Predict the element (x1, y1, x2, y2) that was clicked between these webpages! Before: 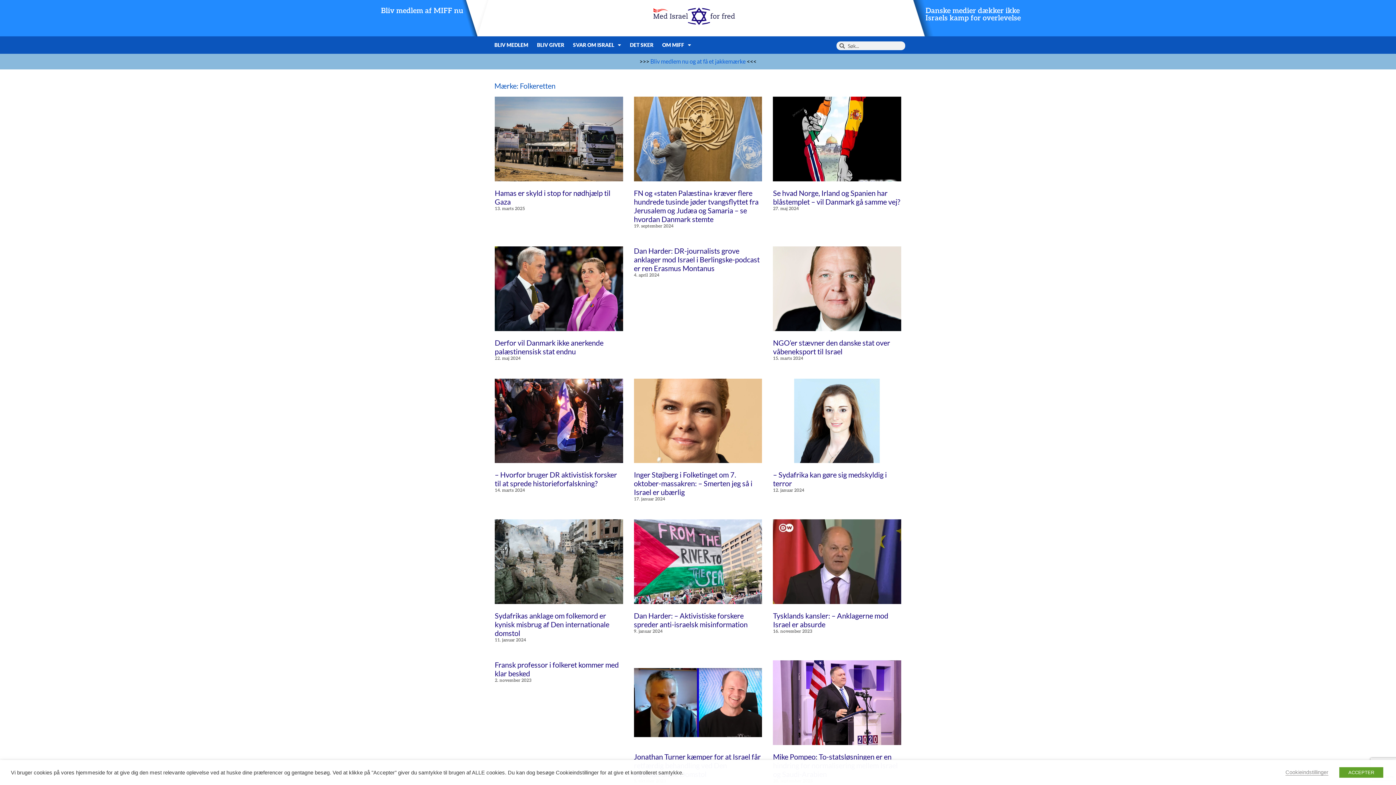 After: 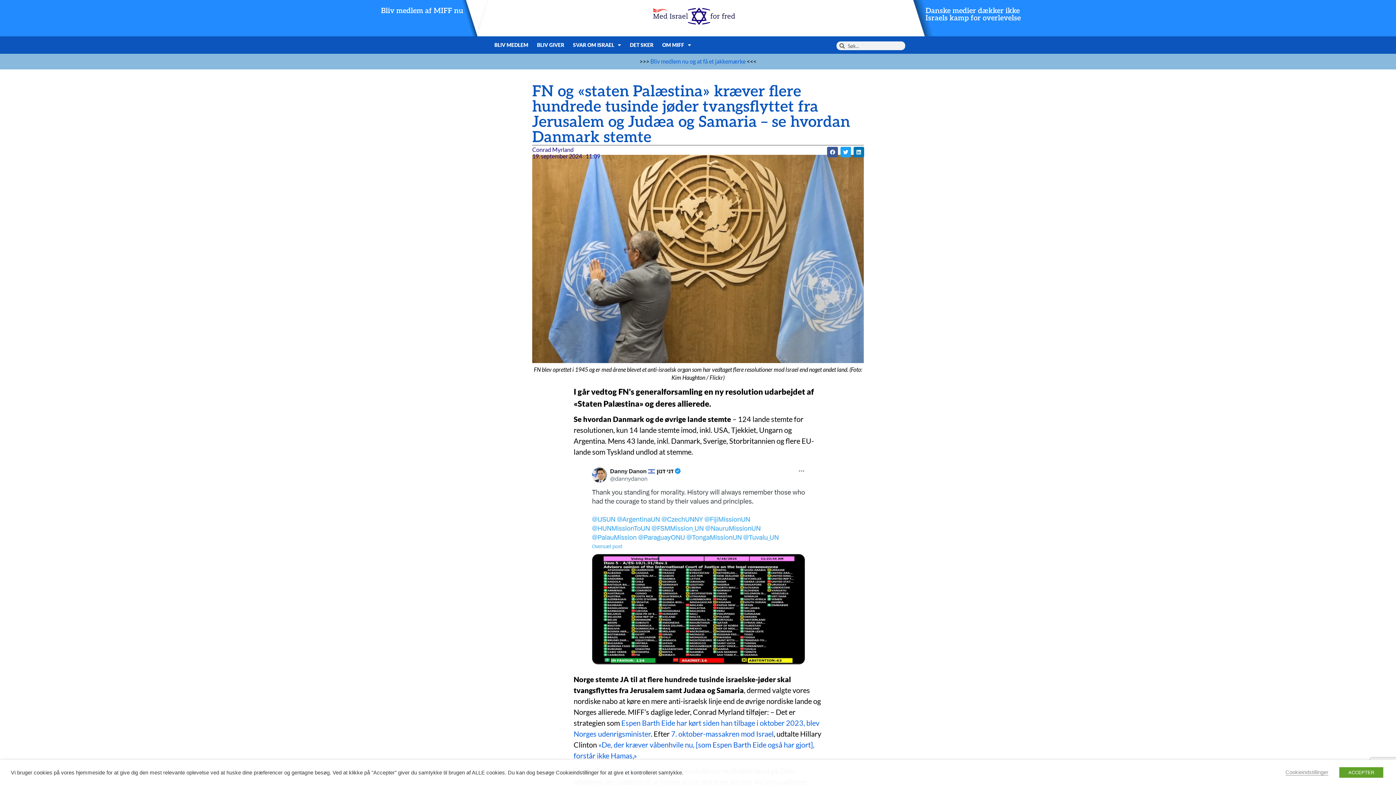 Action: bbox: (634, 96, 762, 181)